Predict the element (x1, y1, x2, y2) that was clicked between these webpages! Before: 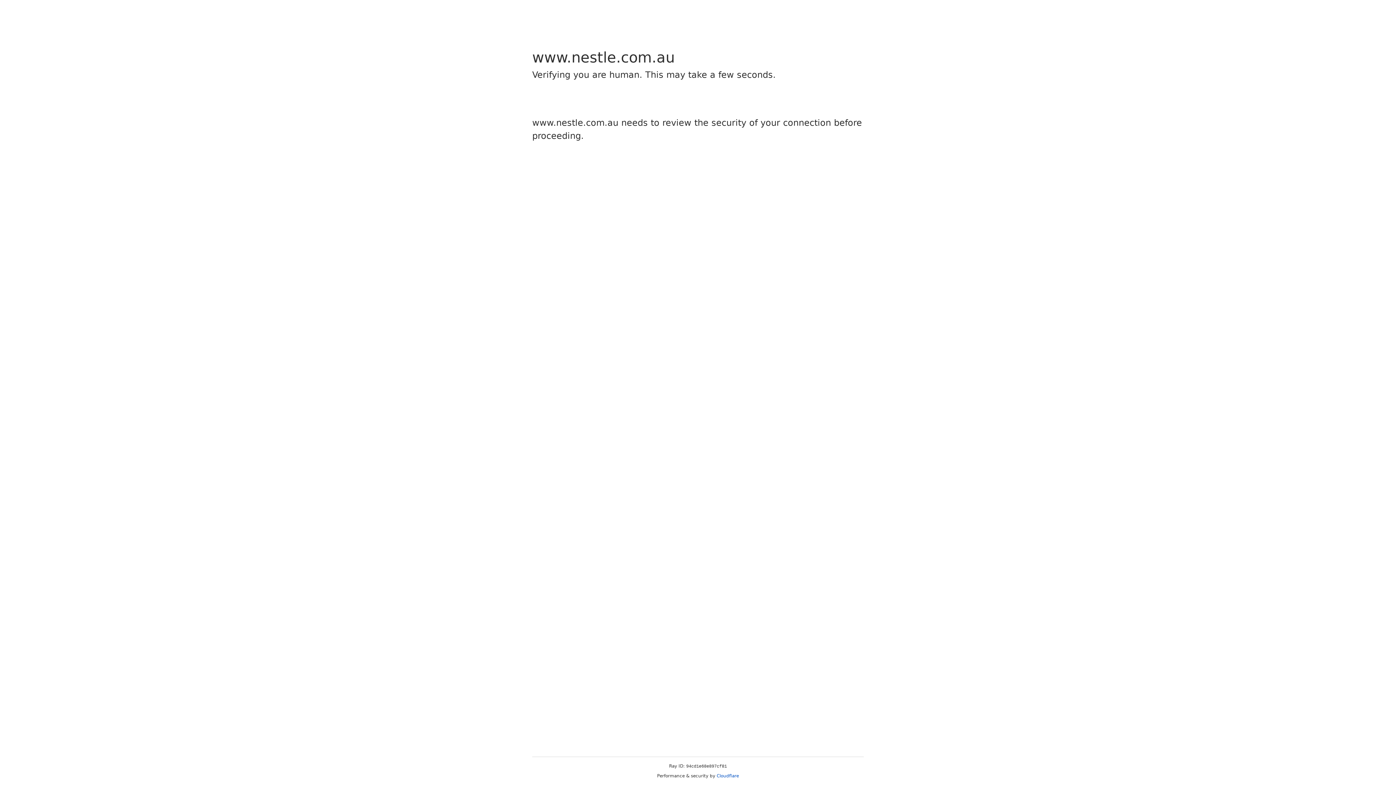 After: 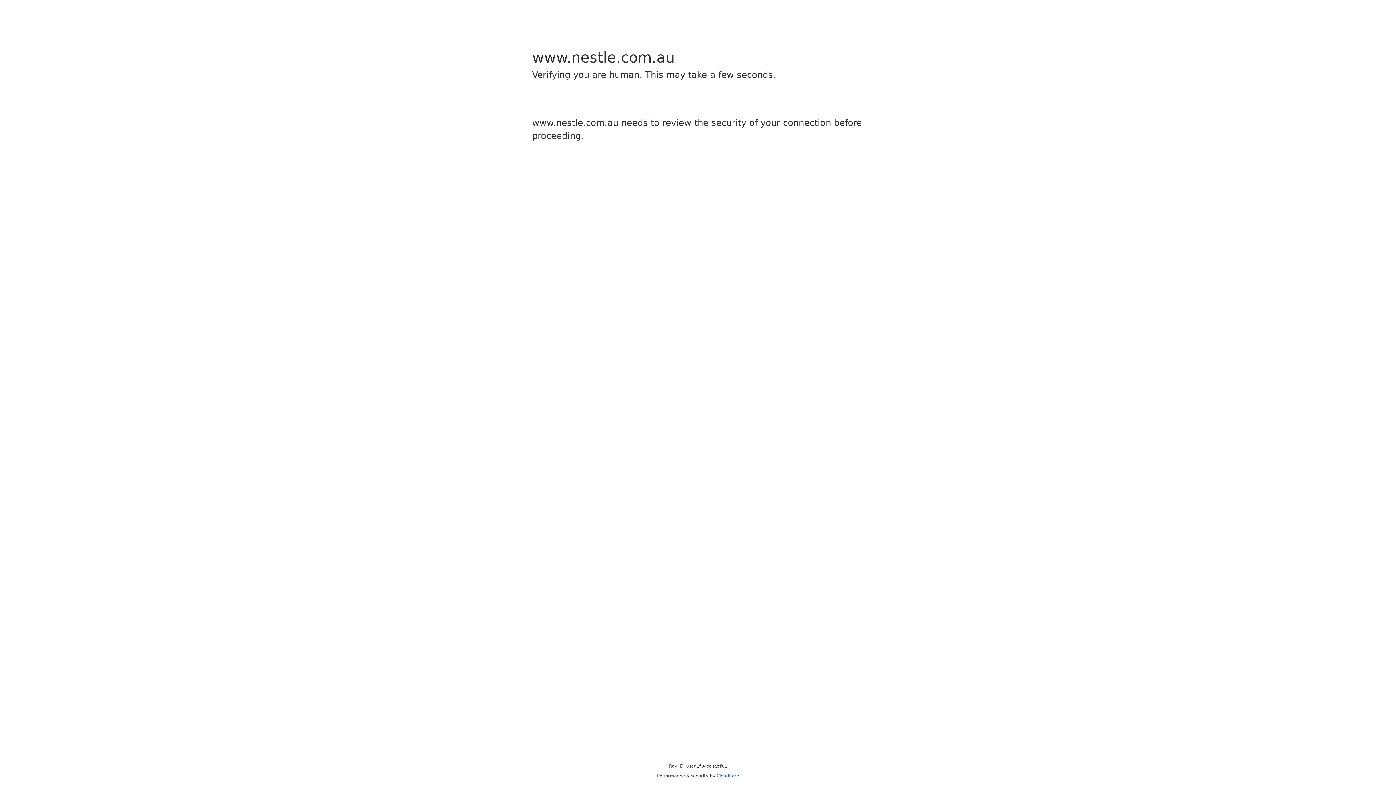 Action: label: Cloudflare bbox: (716, 773, 739, 778)